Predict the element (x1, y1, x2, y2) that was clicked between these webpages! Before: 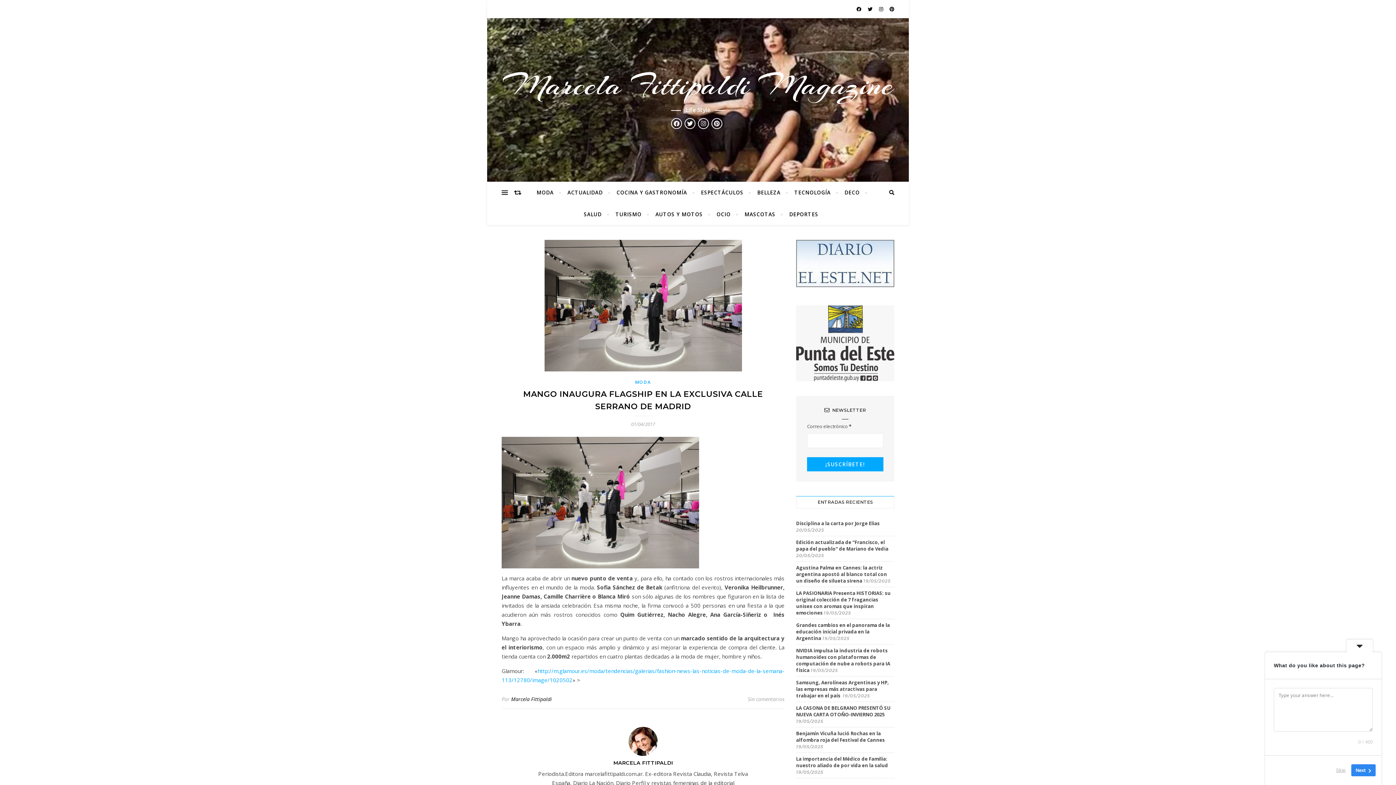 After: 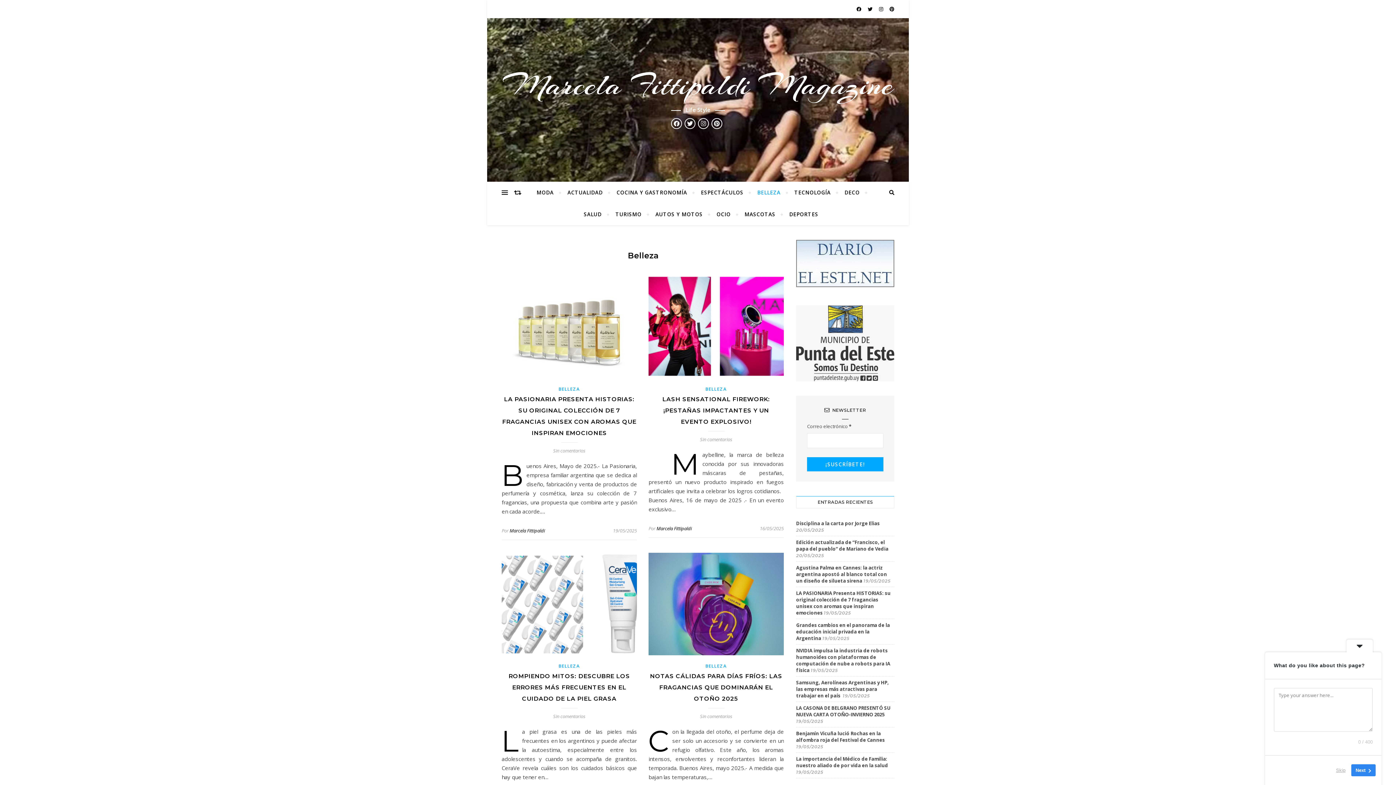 Action: bbox: (751, 181, 786, 203) label: BELLEZA